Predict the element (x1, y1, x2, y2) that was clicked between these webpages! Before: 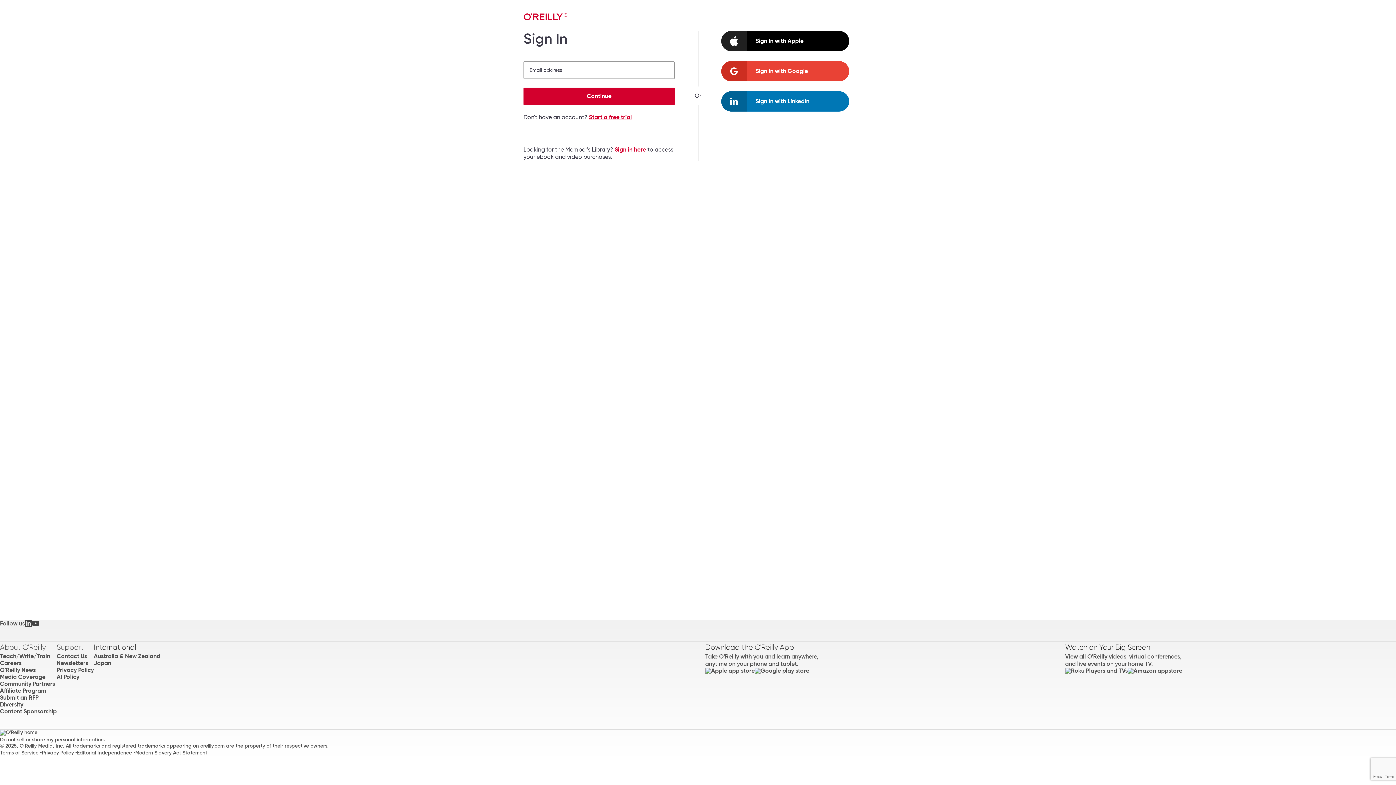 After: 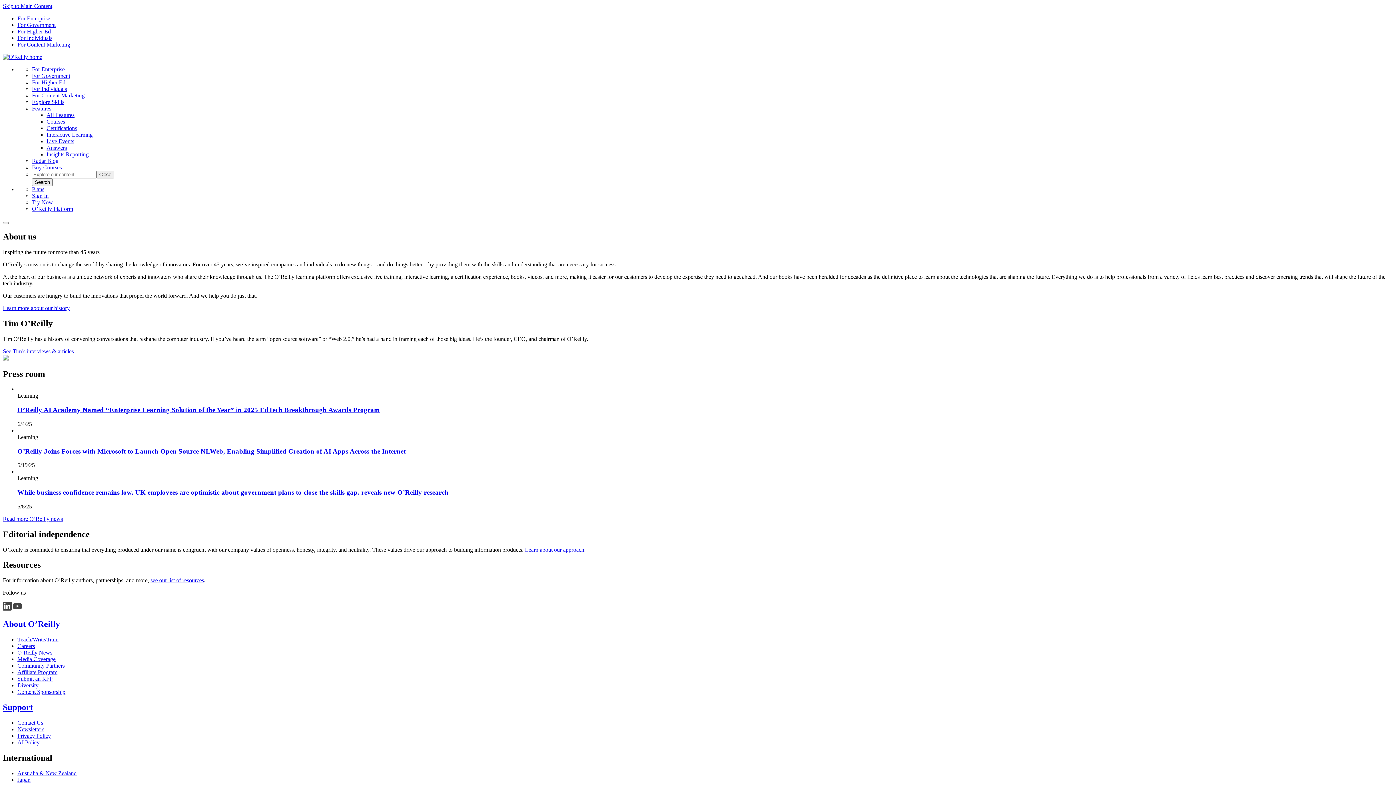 Action: bbox: (0, 643, 45, 652) label: About O'Reilly